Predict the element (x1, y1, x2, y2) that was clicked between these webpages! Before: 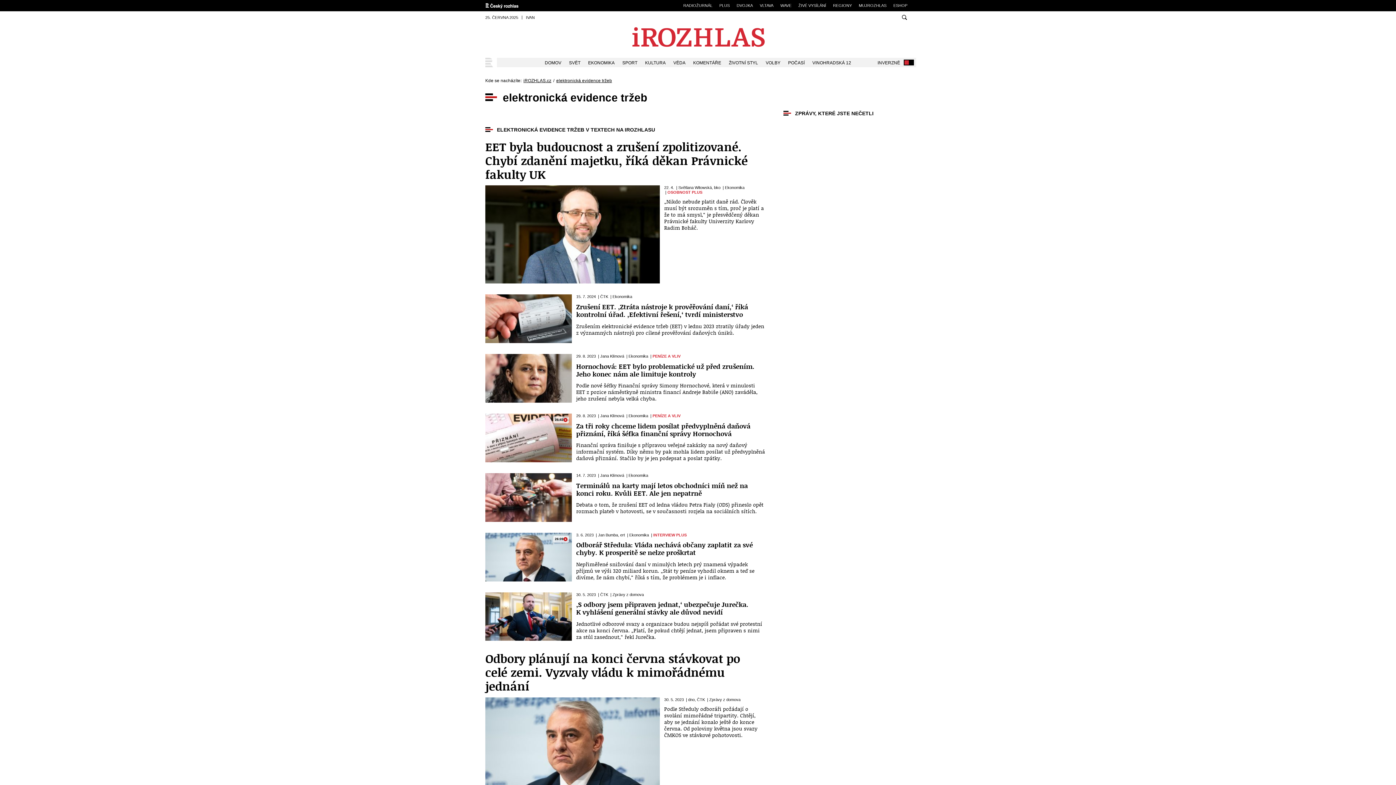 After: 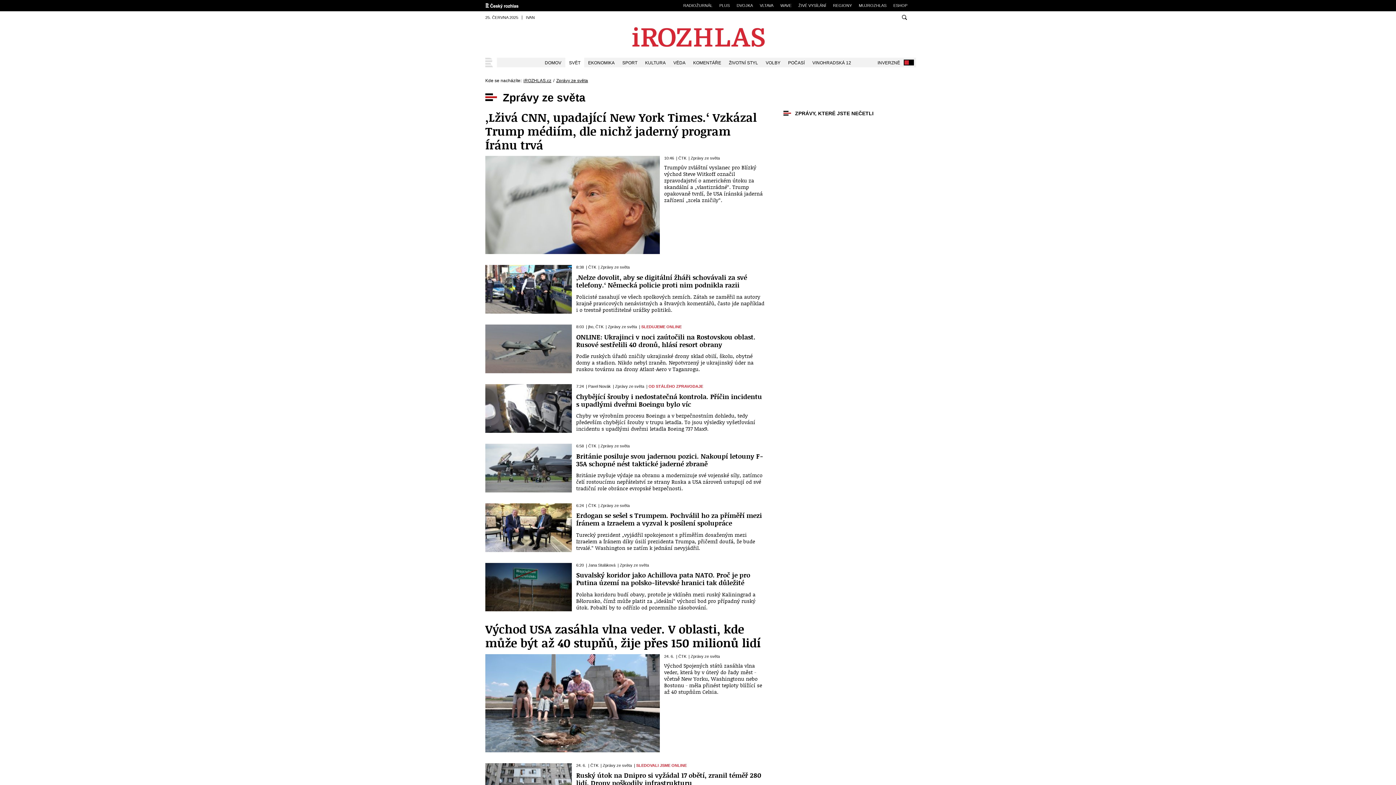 Action: label: SVĚT bbox: (565, 57, 584, 67)